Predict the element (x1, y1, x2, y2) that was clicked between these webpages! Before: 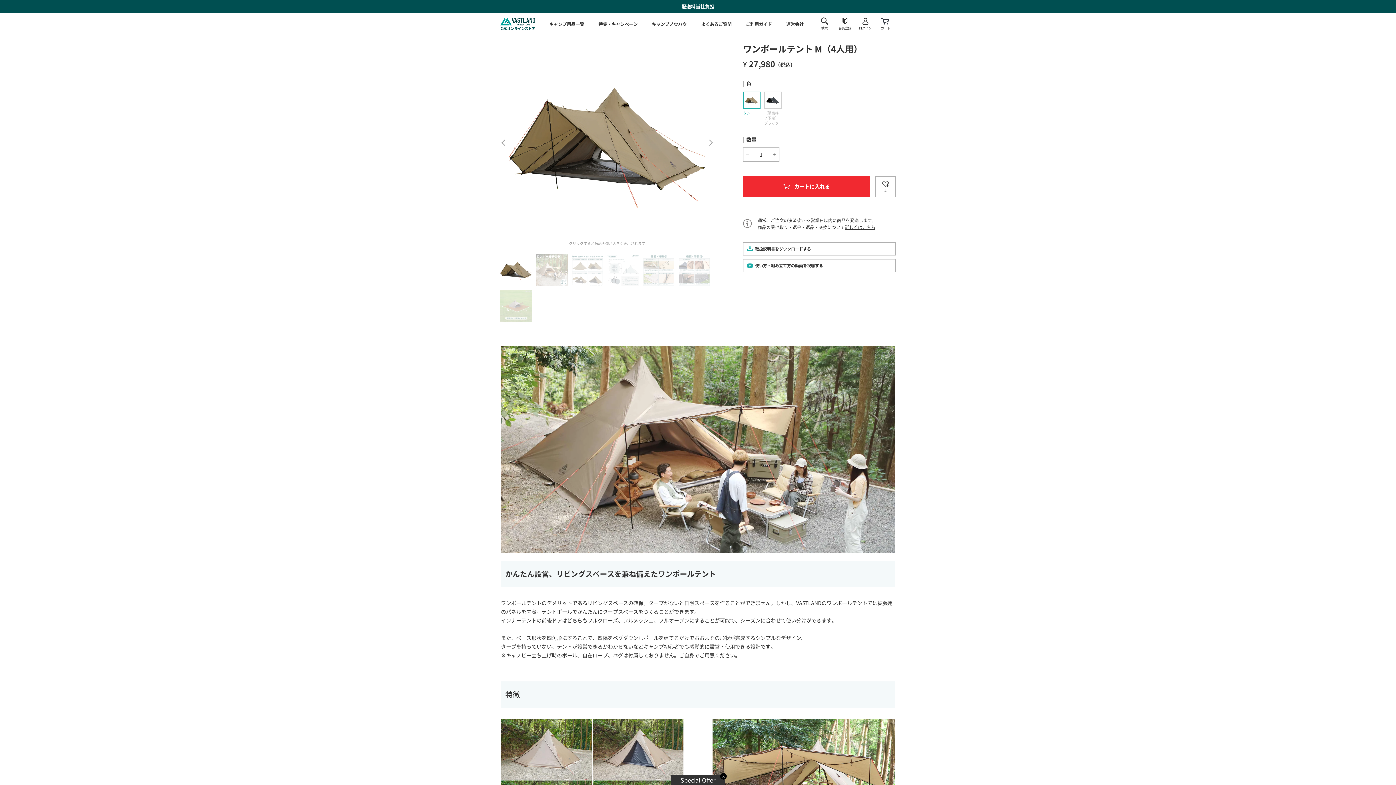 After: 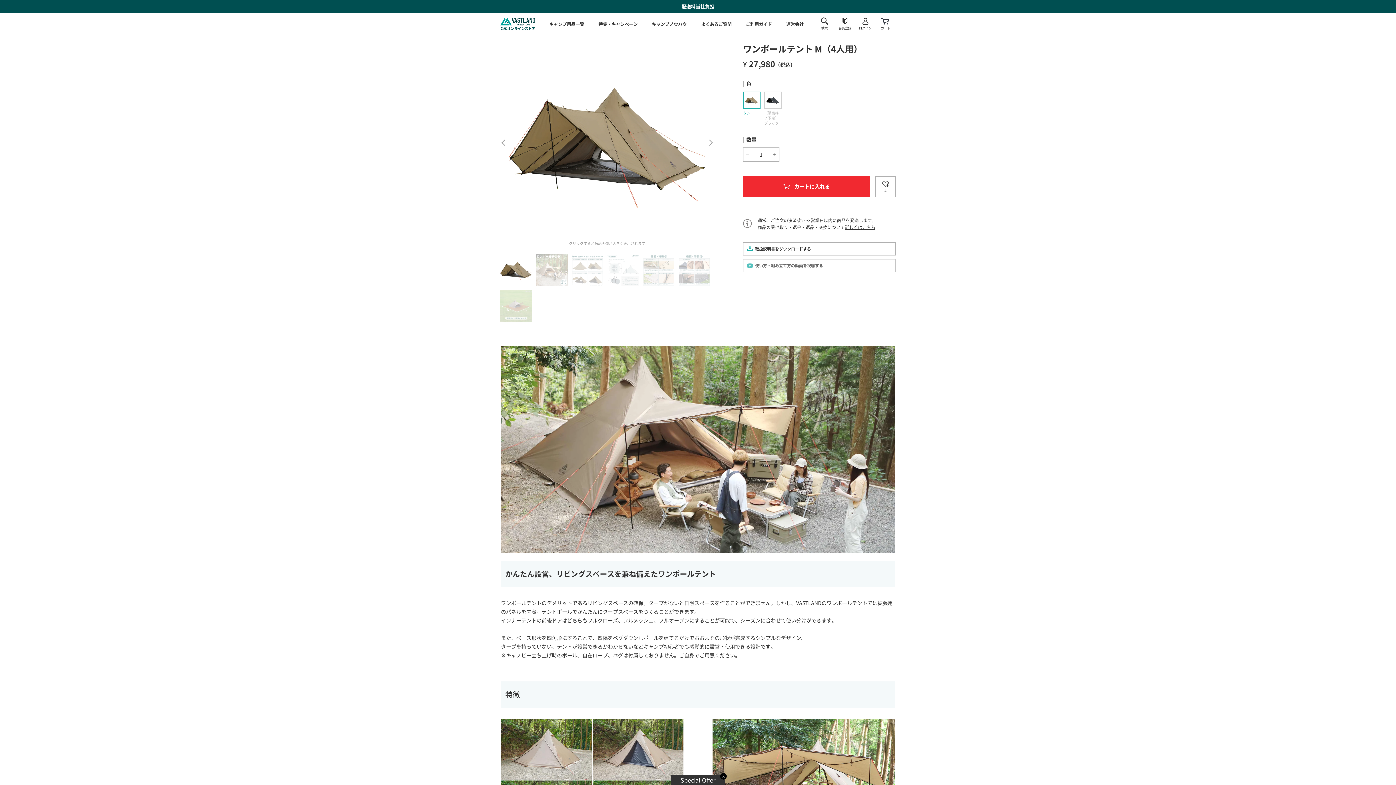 Action: label: 使い方・組み立て方の動画を視聴する bbox: (743, 259, 896, 272)